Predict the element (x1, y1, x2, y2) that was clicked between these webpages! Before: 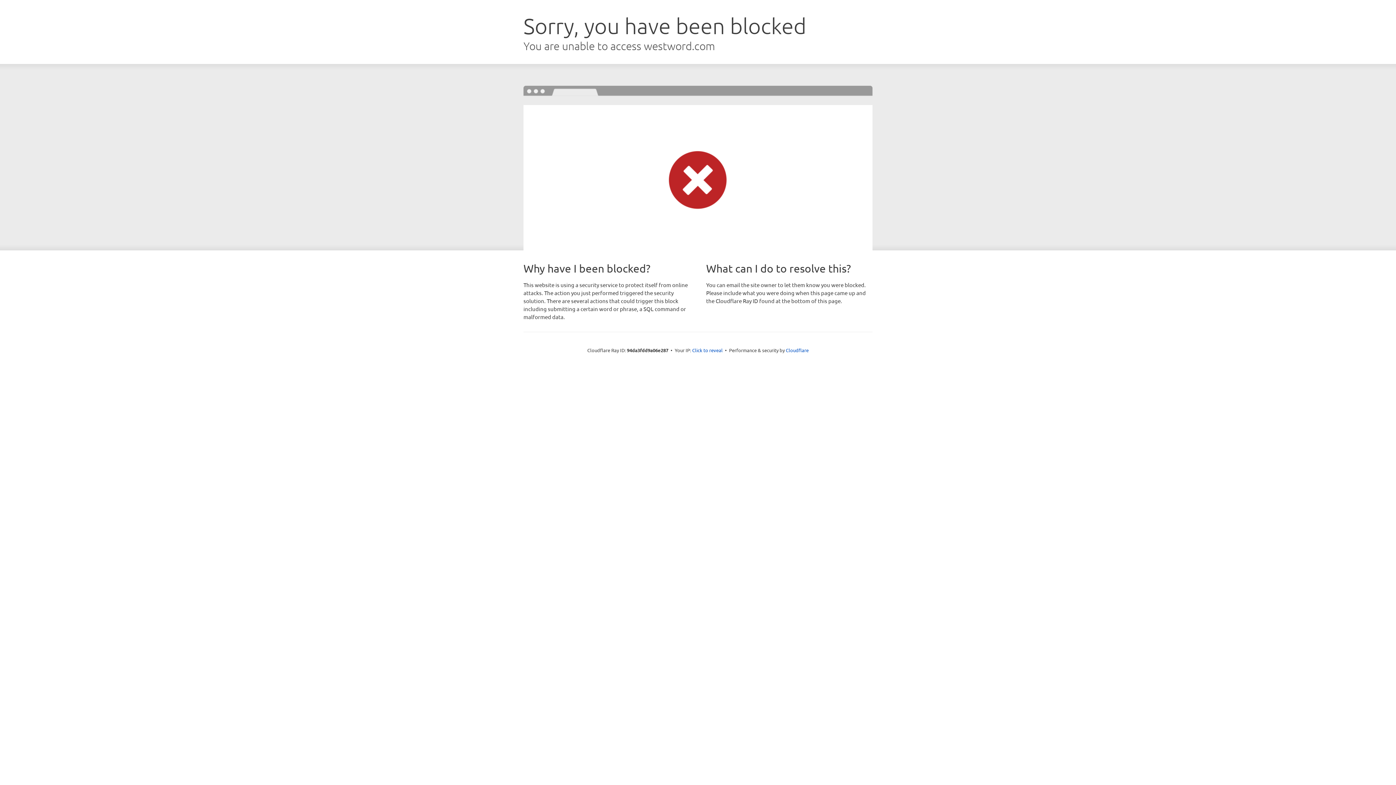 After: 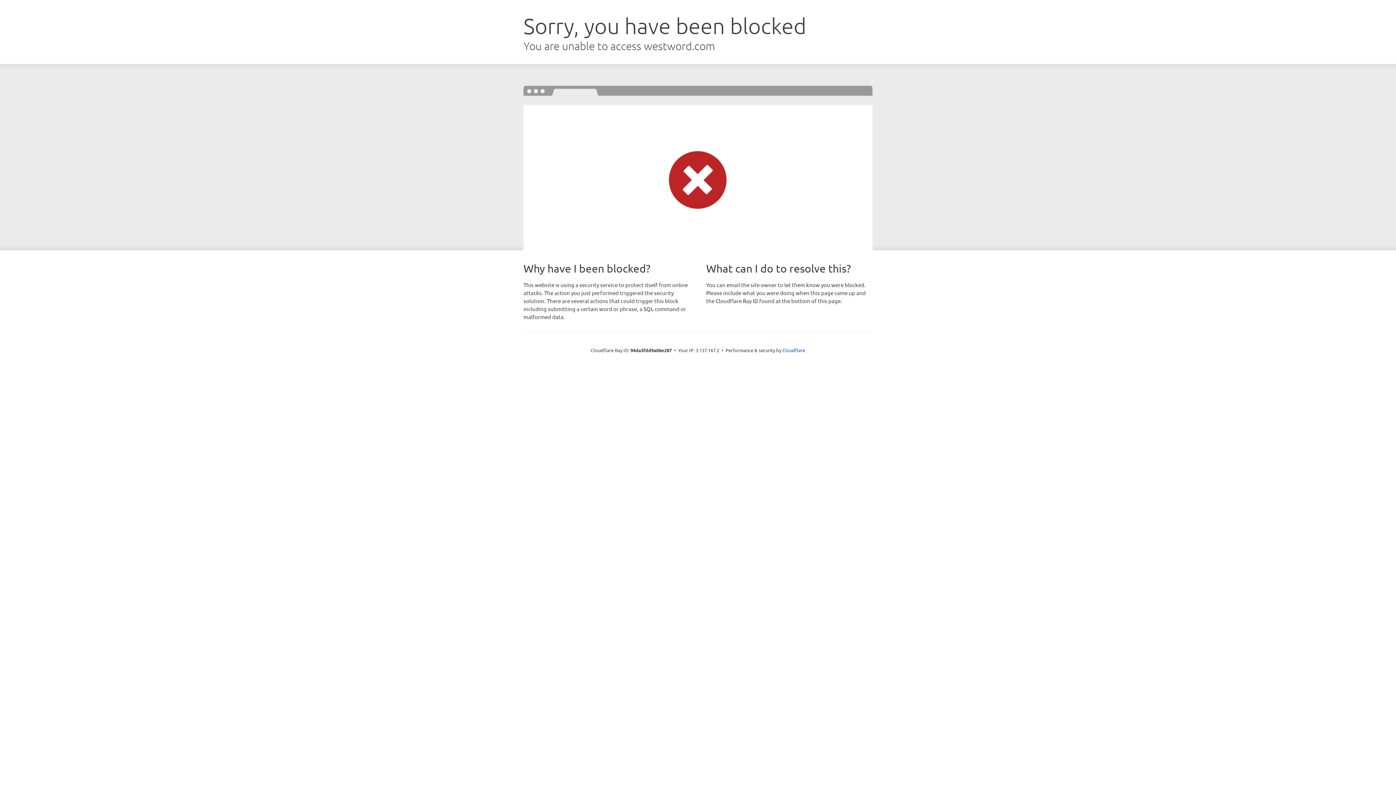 Action: bbox: (692, 346, 722, 353) label: Click to reveal